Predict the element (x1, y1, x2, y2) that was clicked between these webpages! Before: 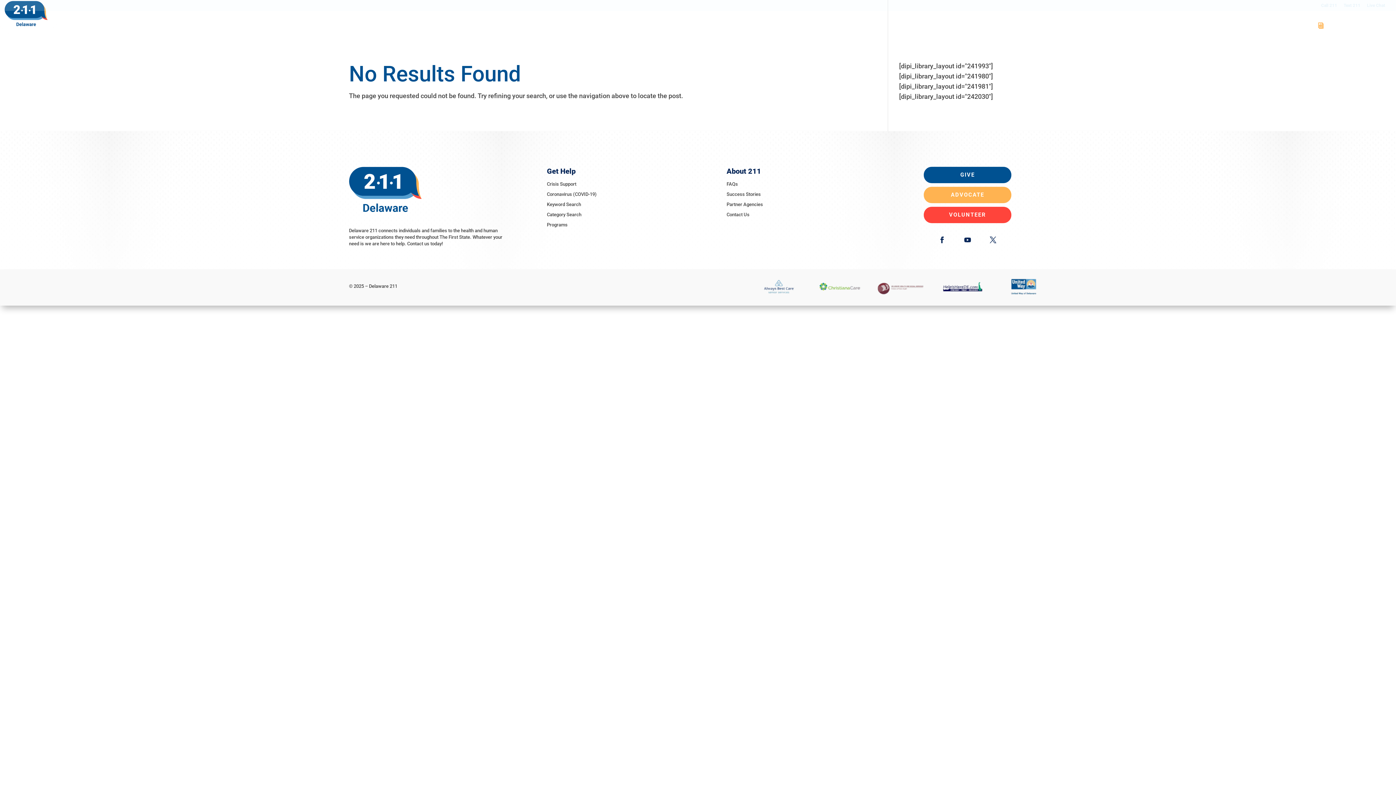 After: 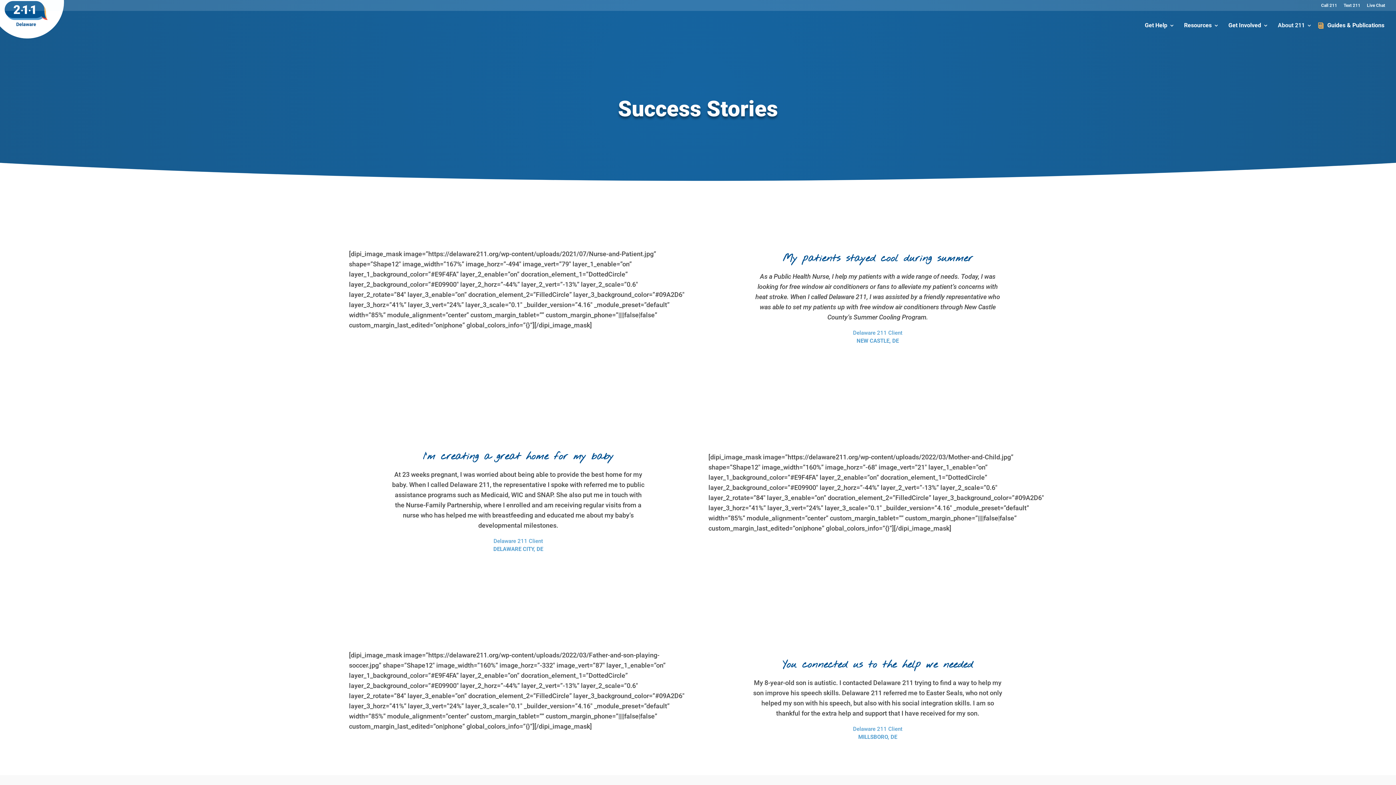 Action: bbox: (726, 191, 761, 197) label: Success Stories